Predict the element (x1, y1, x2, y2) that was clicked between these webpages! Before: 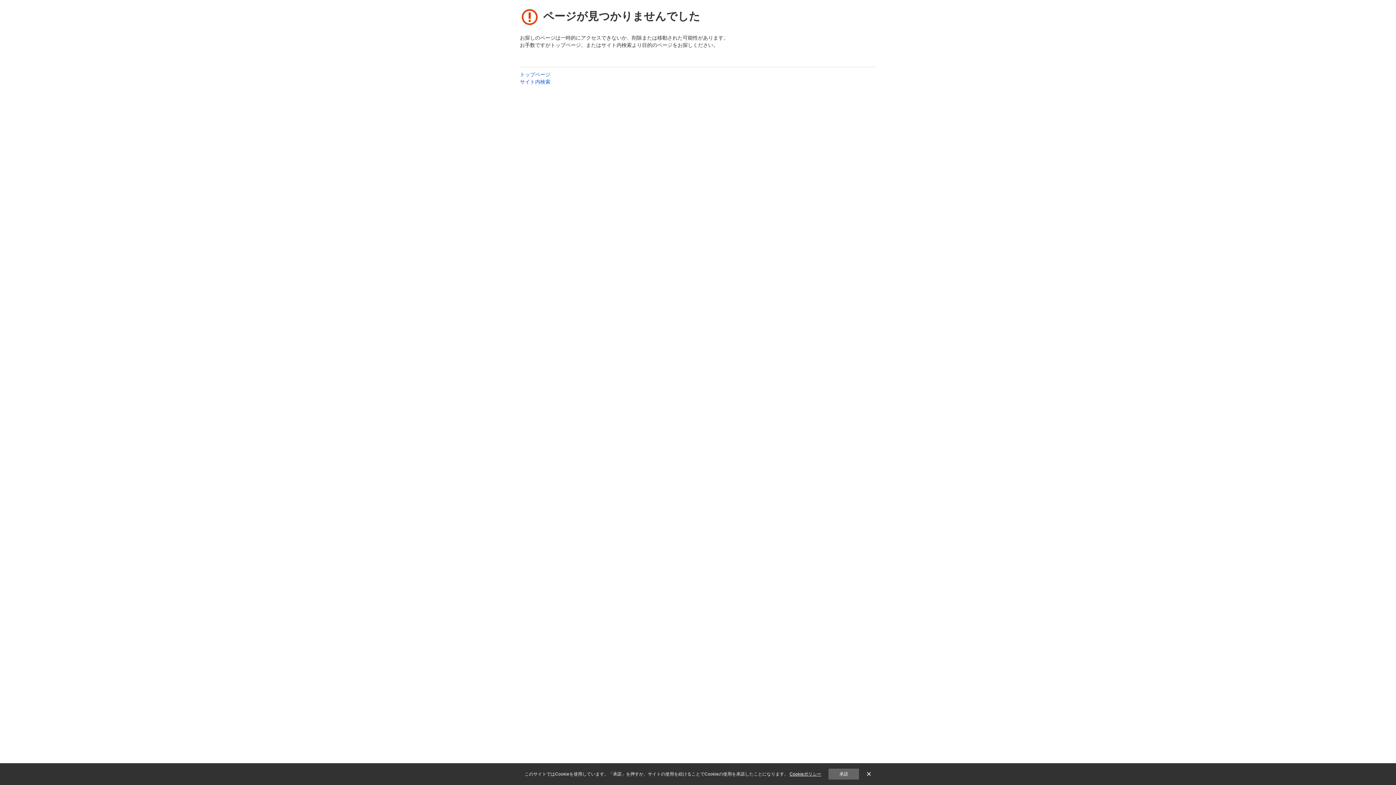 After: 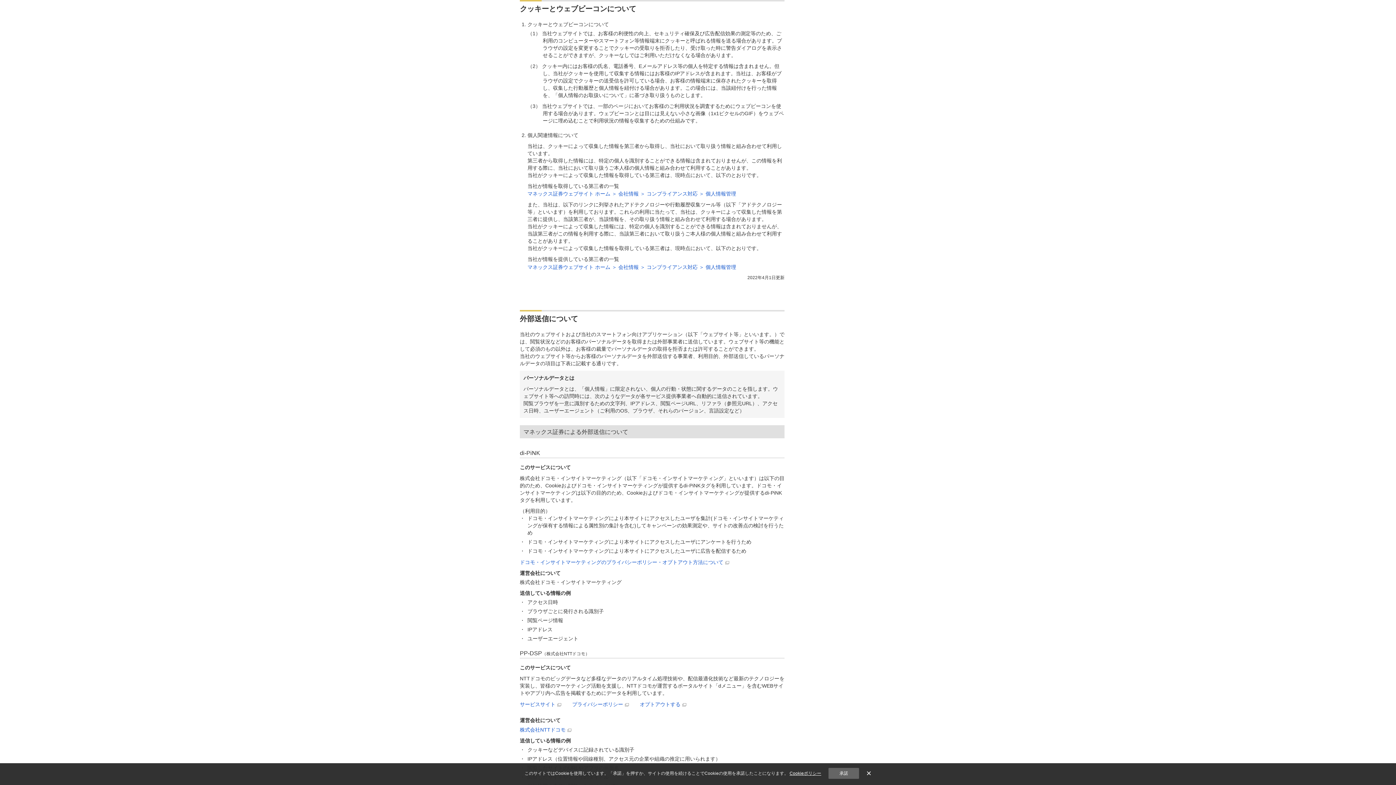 Action: label: Cookieポリシー bbox: (789, 772, 821, 777)